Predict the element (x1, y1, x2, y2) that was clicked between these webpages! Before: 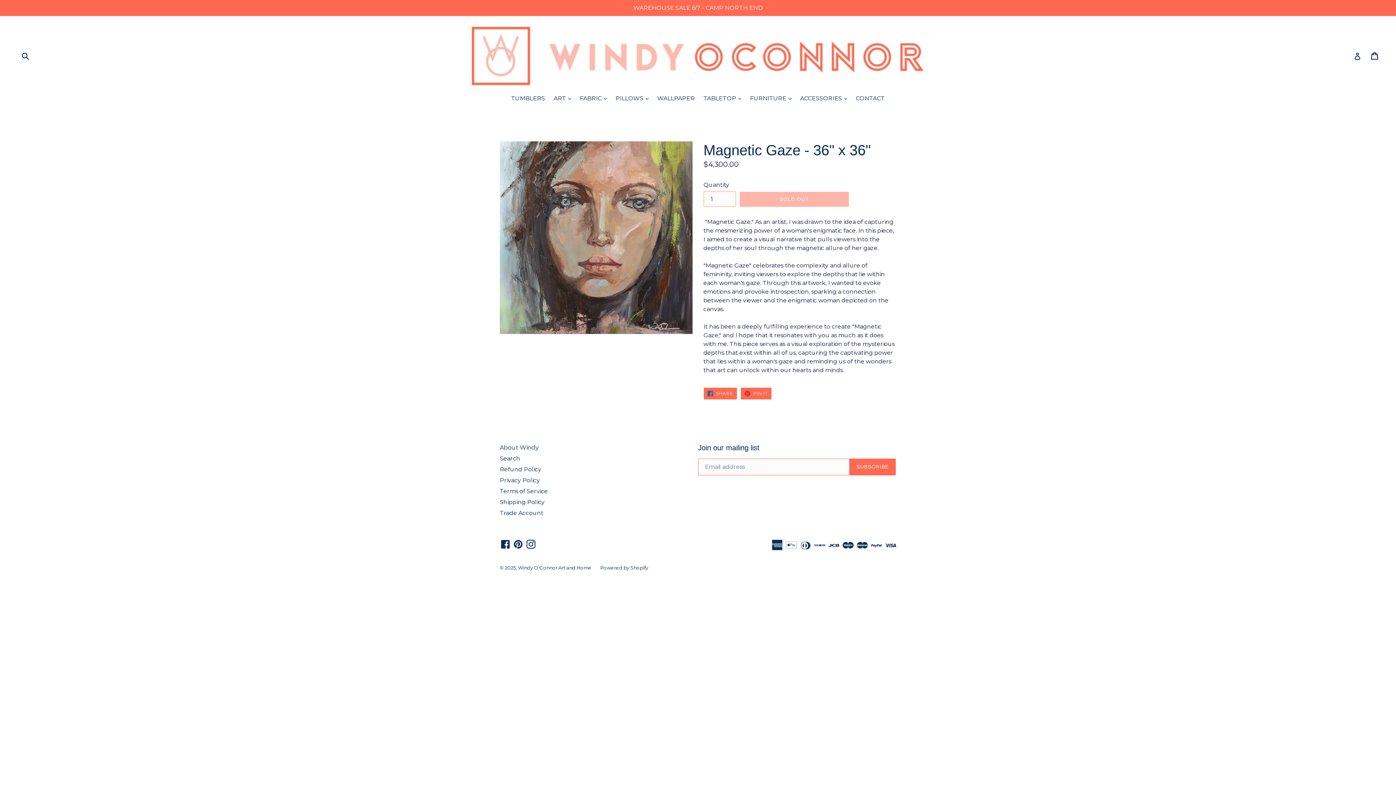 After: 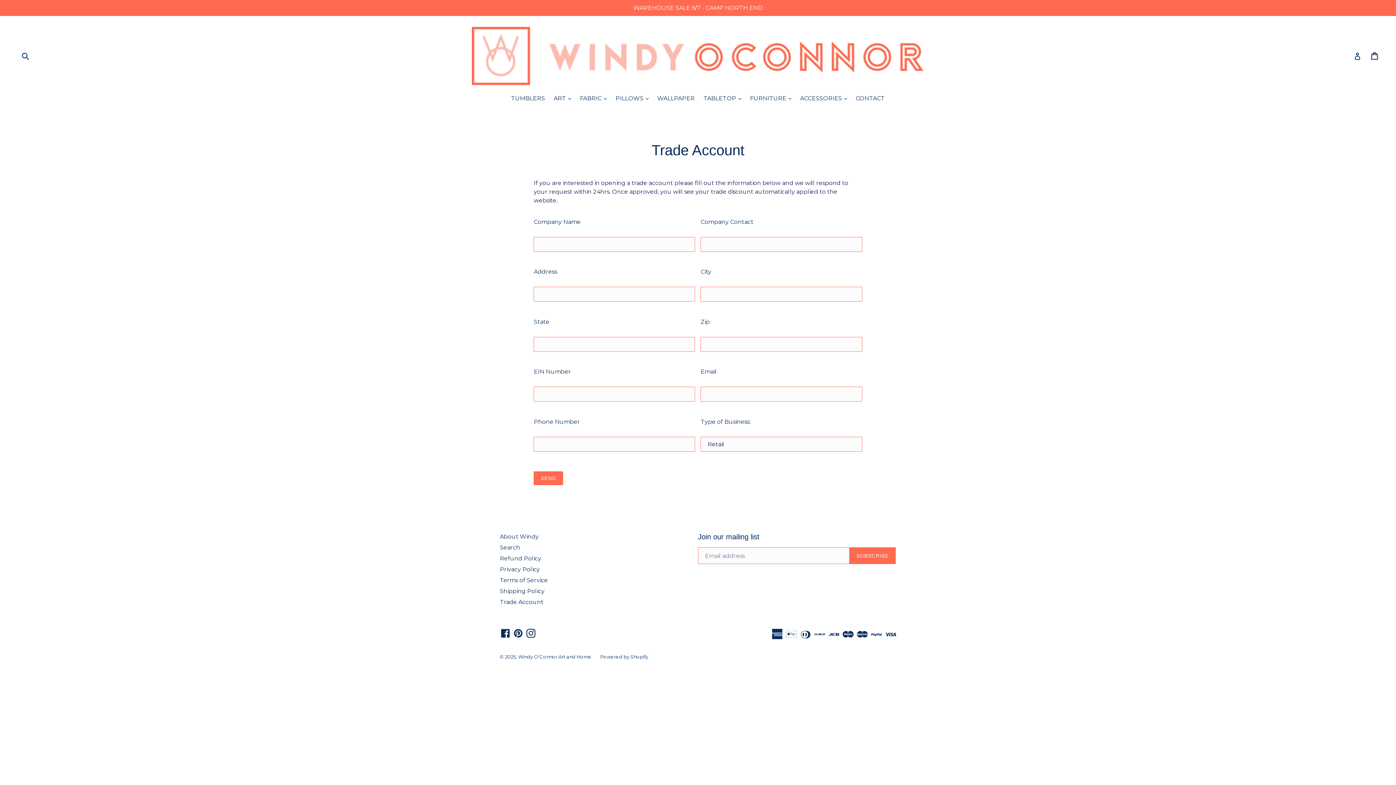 Action: bbox: (500, 509, 543, 516) label: Trade Account